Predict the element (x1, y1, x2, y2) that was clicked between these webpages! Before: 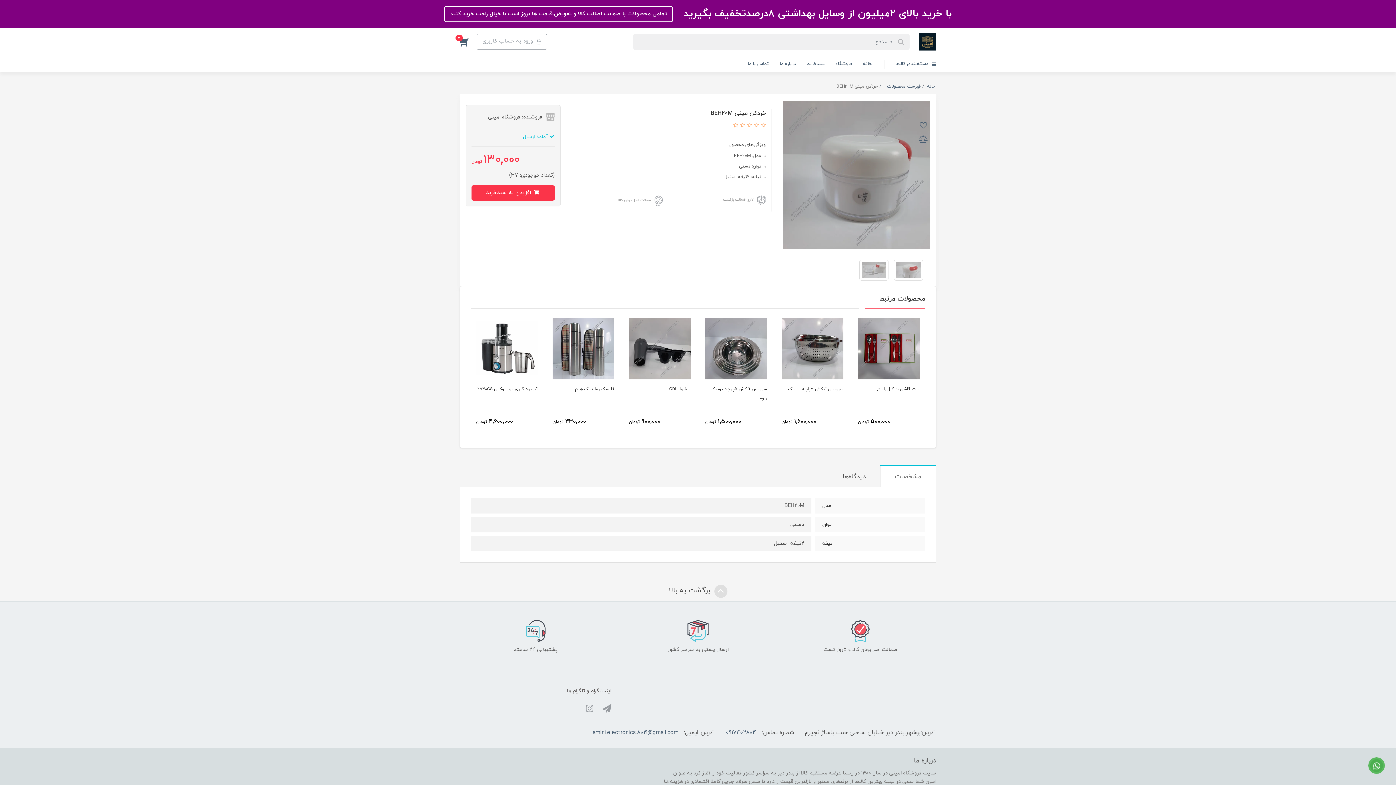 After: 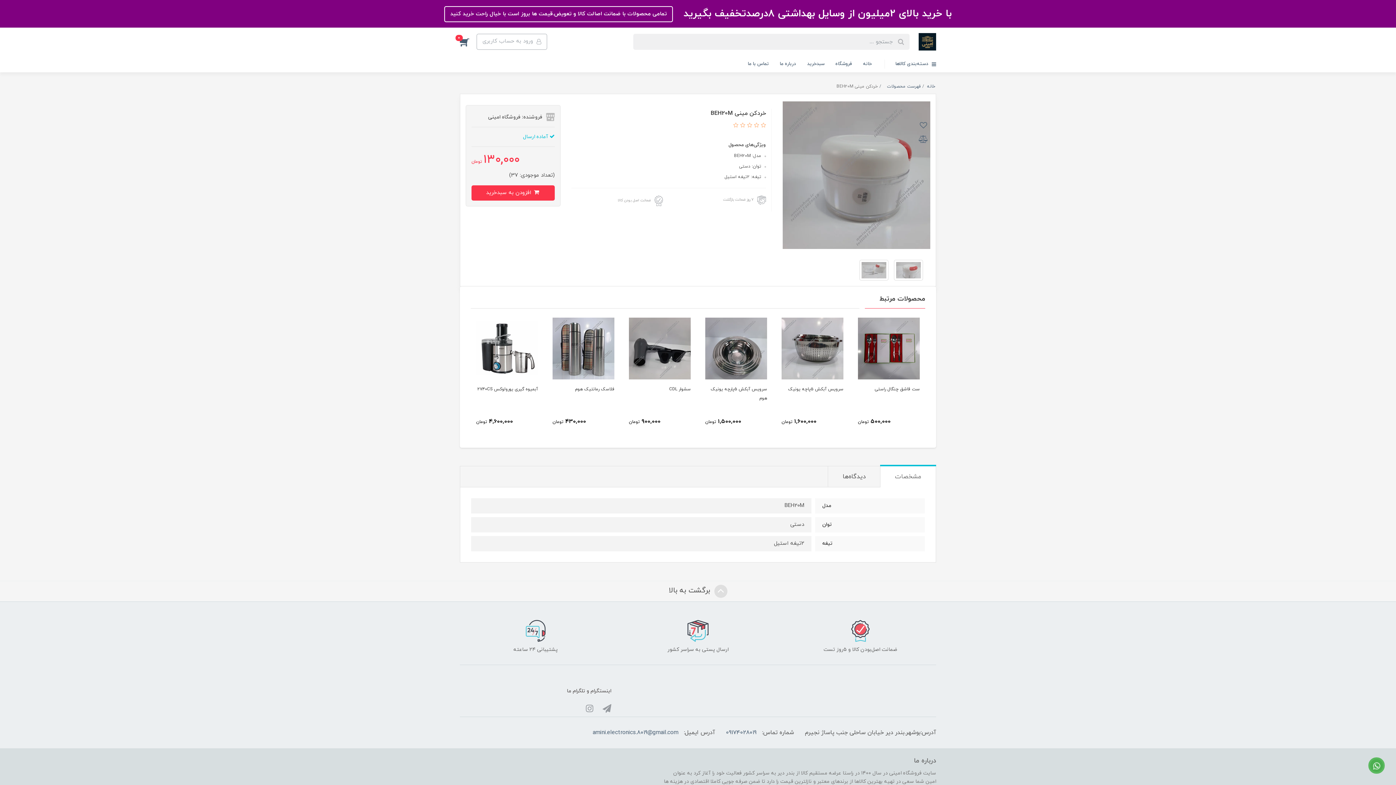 Action: label: ضمانت اصل‌بودن کالا و 5روز تست bbox: (784, 620, 936, 654)